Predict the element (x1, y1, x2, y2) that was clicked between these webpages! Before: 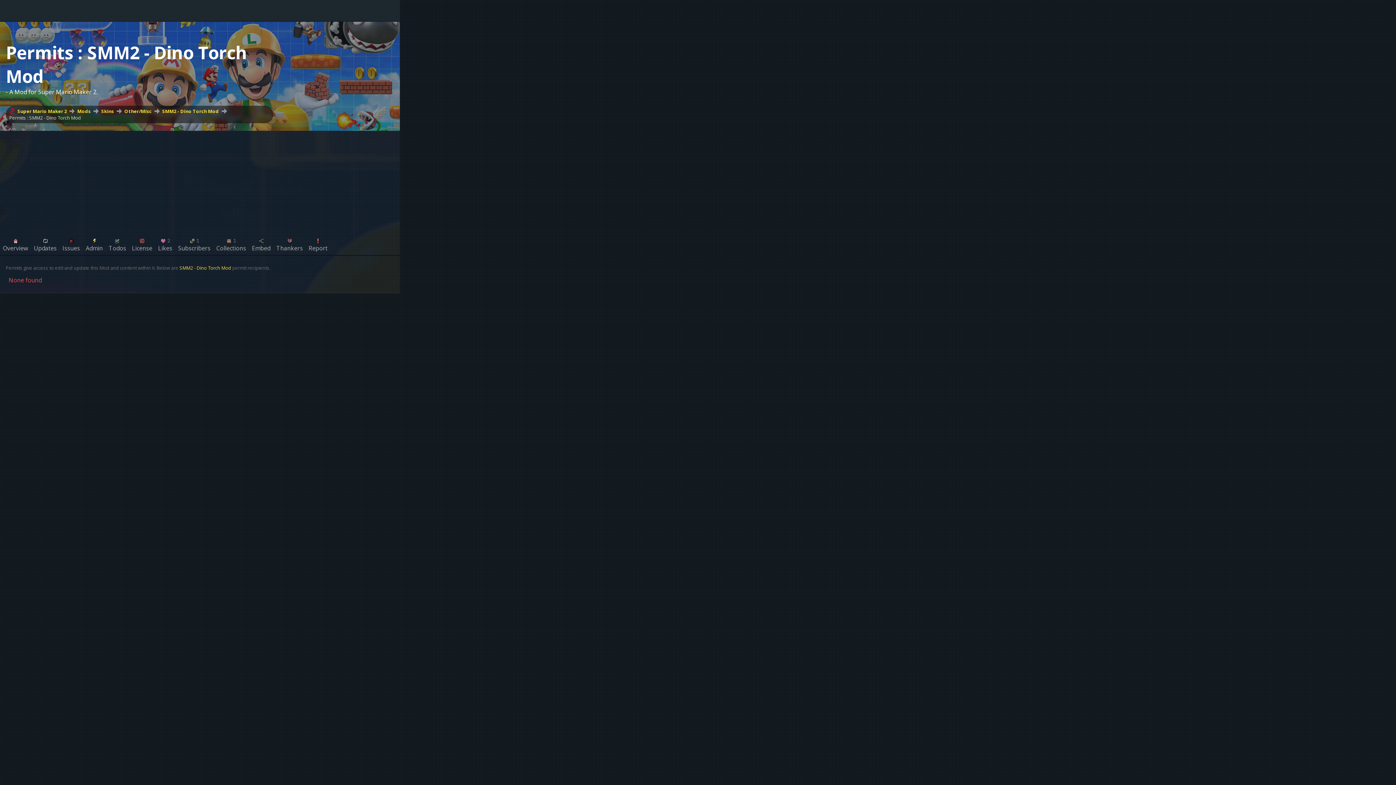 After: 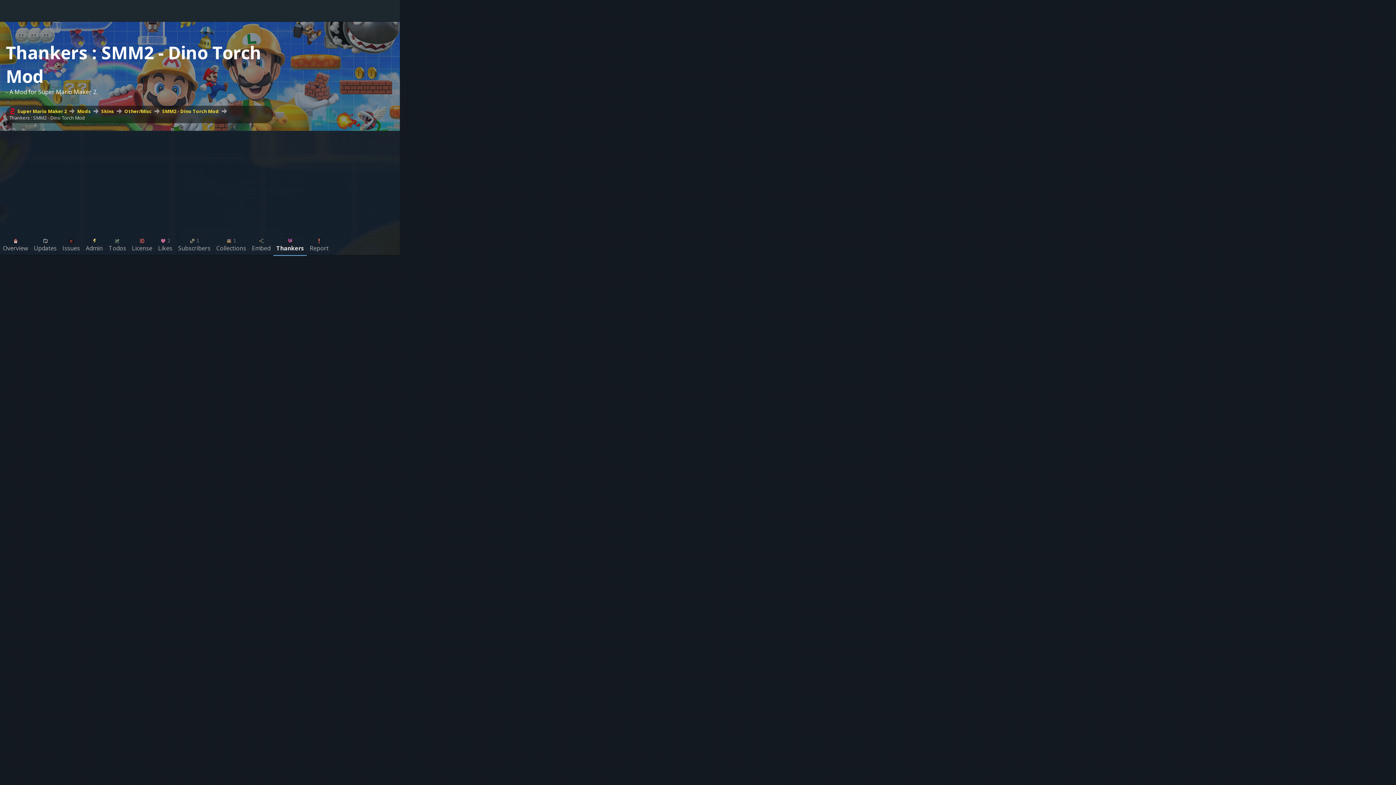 Action: bbox: (273, 233, 305, 255) label: Thankers